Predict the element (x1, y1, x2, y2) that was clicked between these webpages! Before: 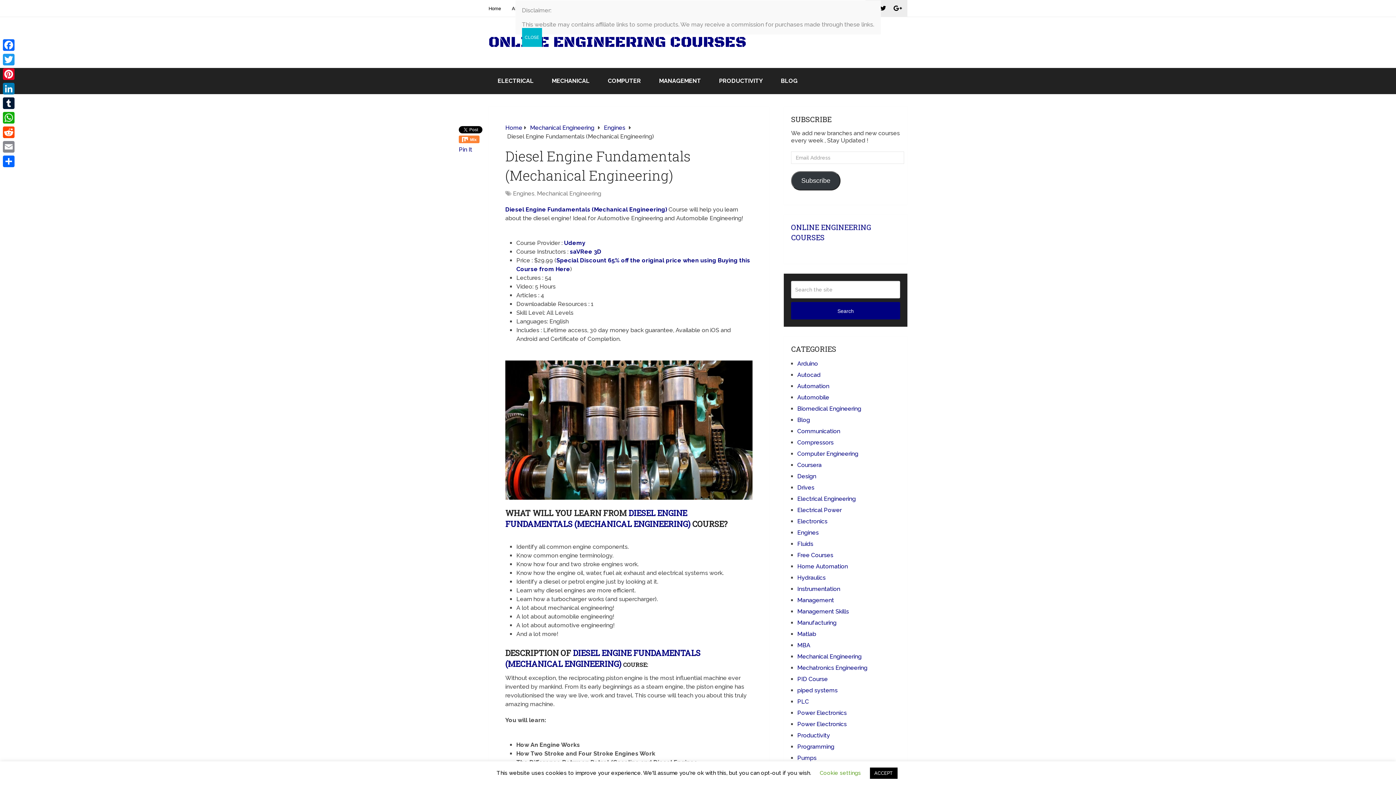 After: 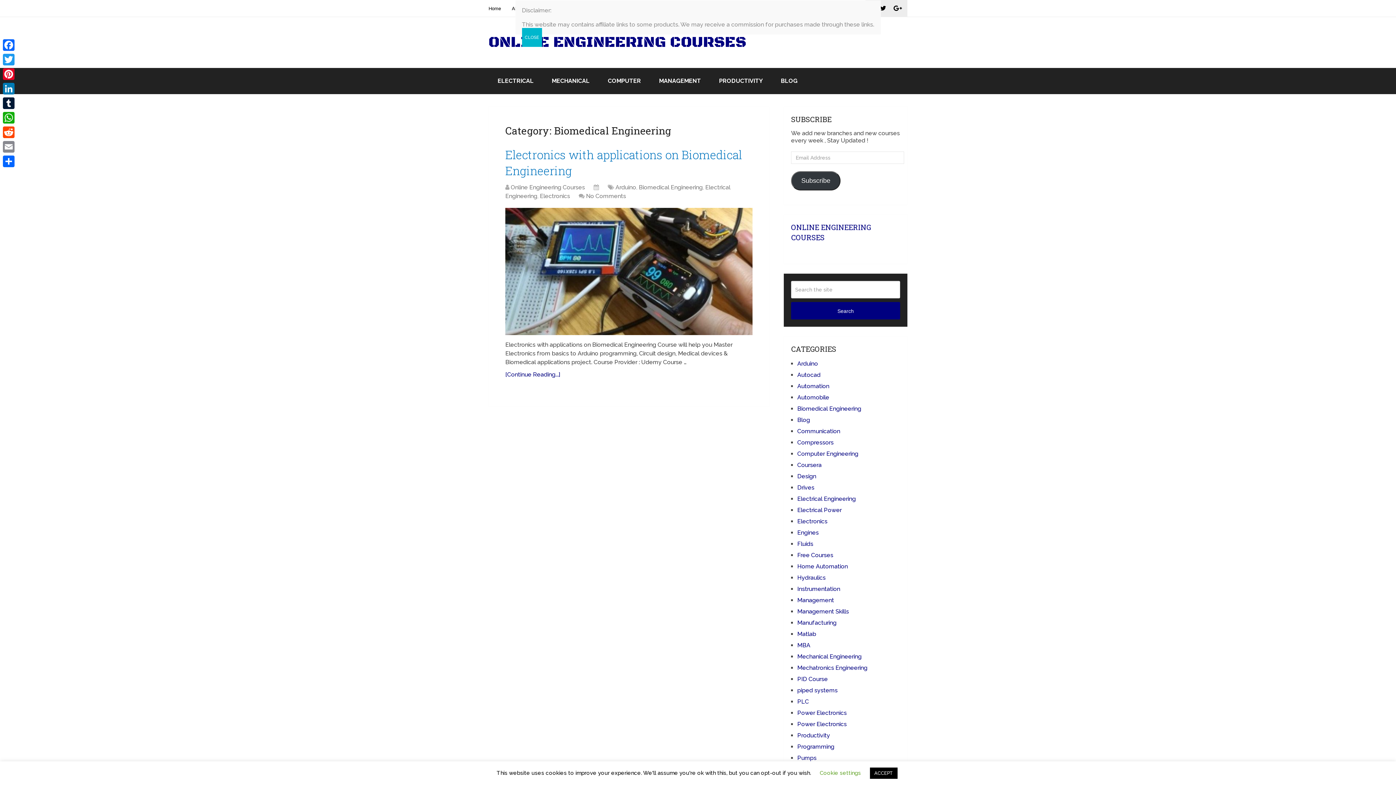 Action: label: Biomedical Engineering bbox: (797, 405, 861, 412)